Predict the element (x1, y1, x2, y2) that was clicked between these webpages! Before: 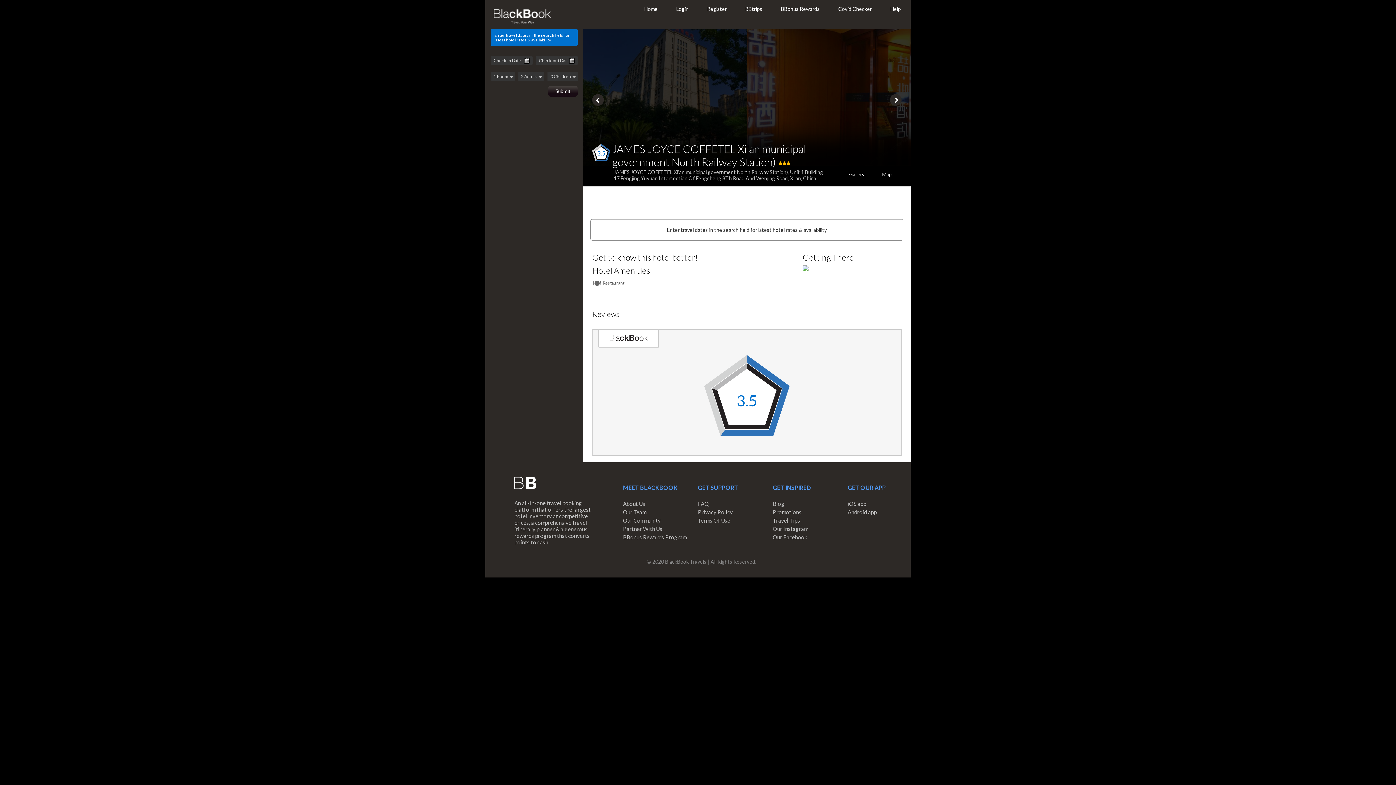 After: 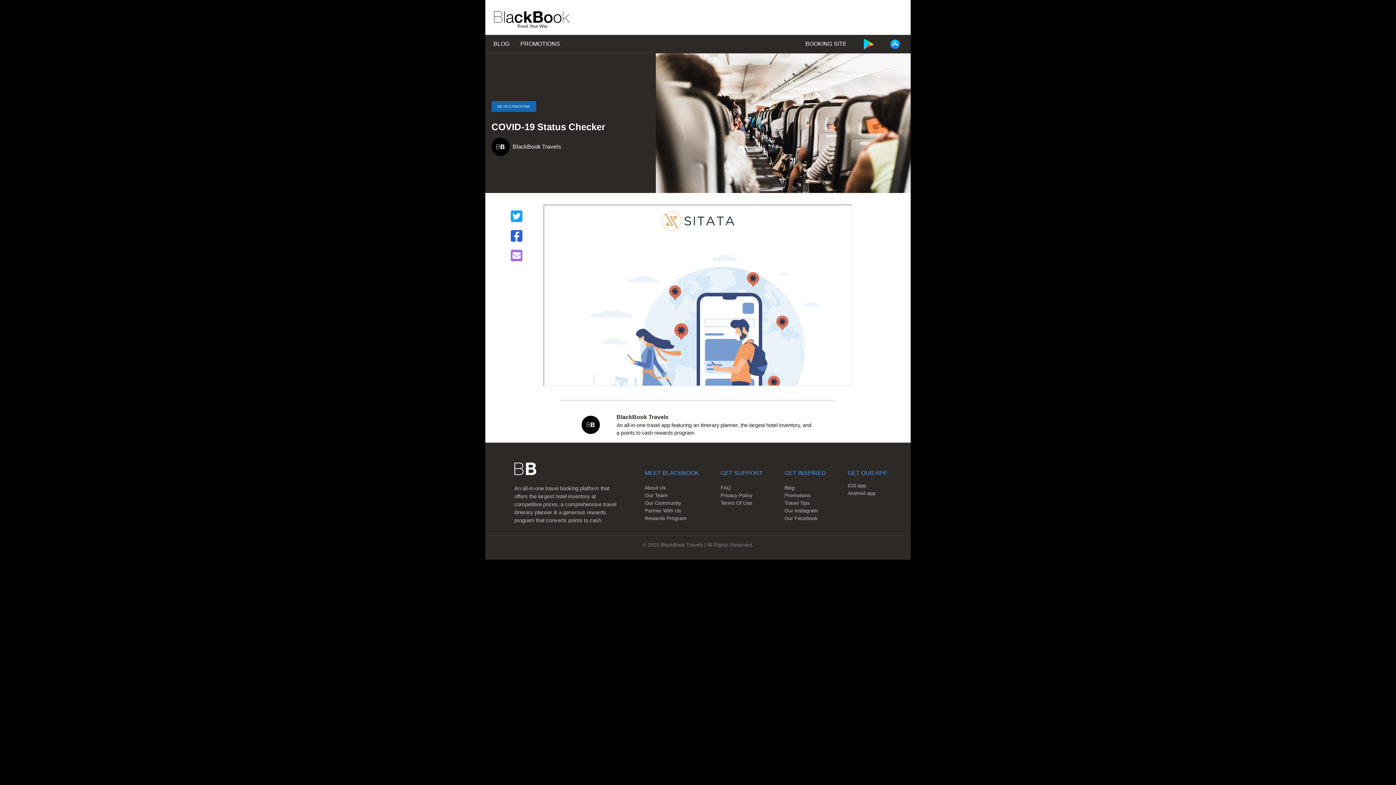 Action: bbox: (834, 5, 876, 12) label: Covid Checker